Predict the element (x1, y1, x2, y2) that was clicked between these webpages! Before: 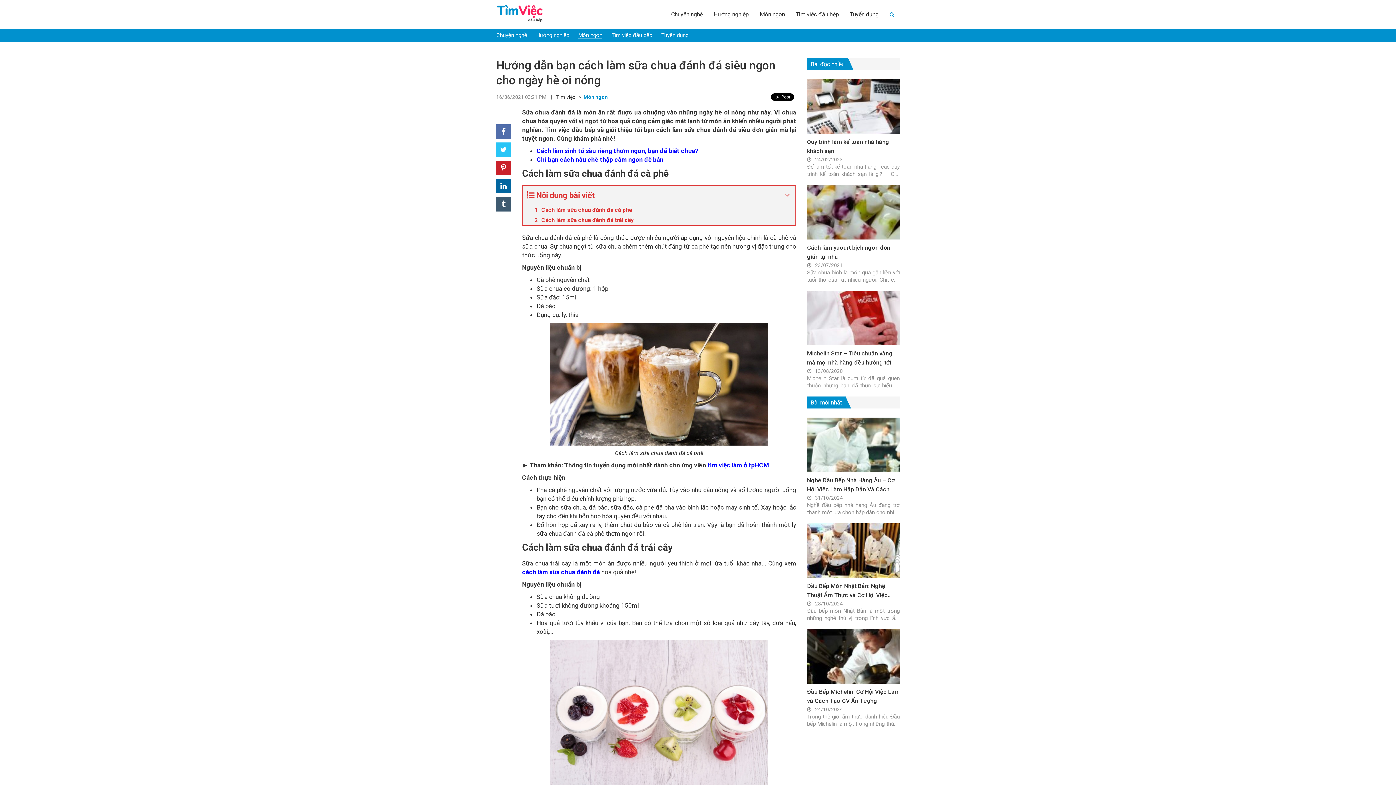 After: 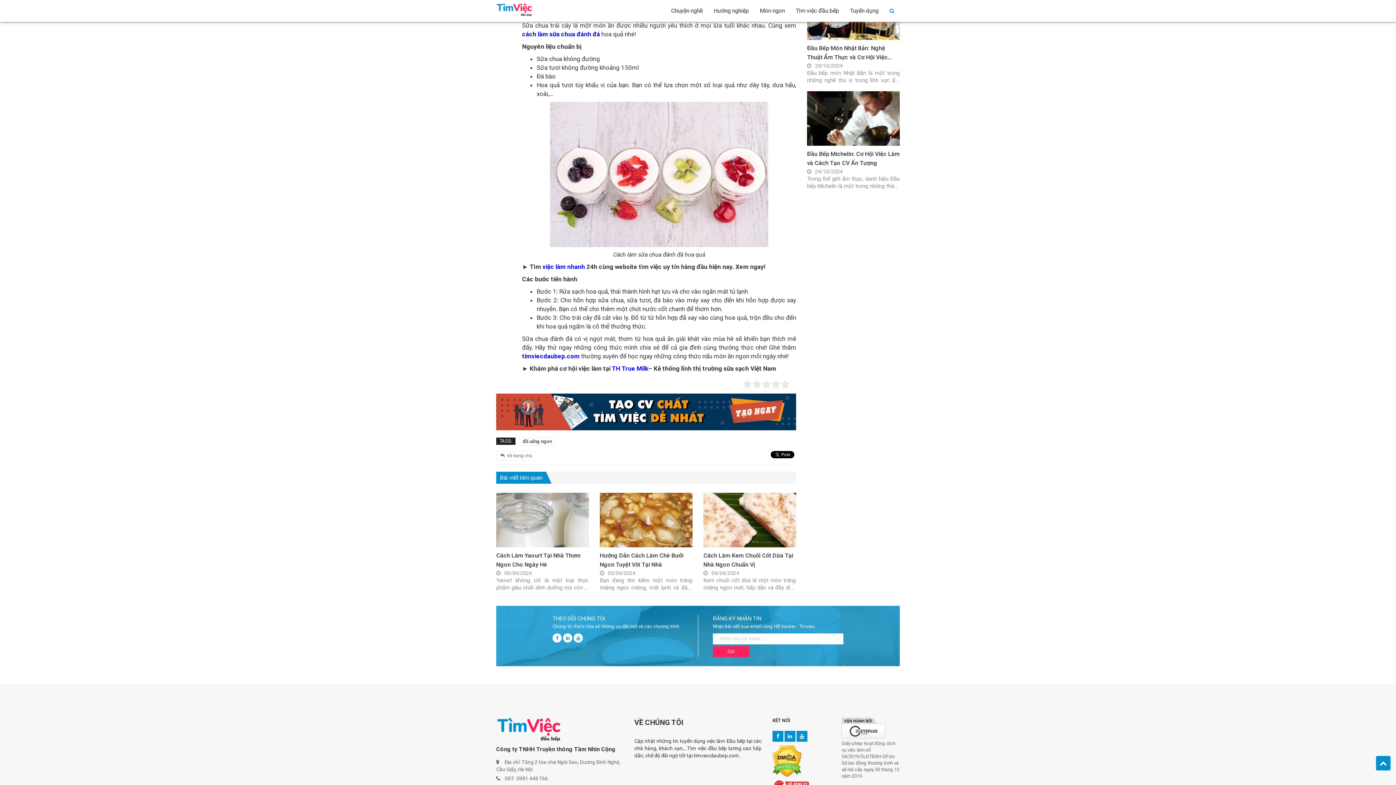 Action: bbox: (522, 215, 795, 225) label: Cách làm sữa chua đánh đá trái cây